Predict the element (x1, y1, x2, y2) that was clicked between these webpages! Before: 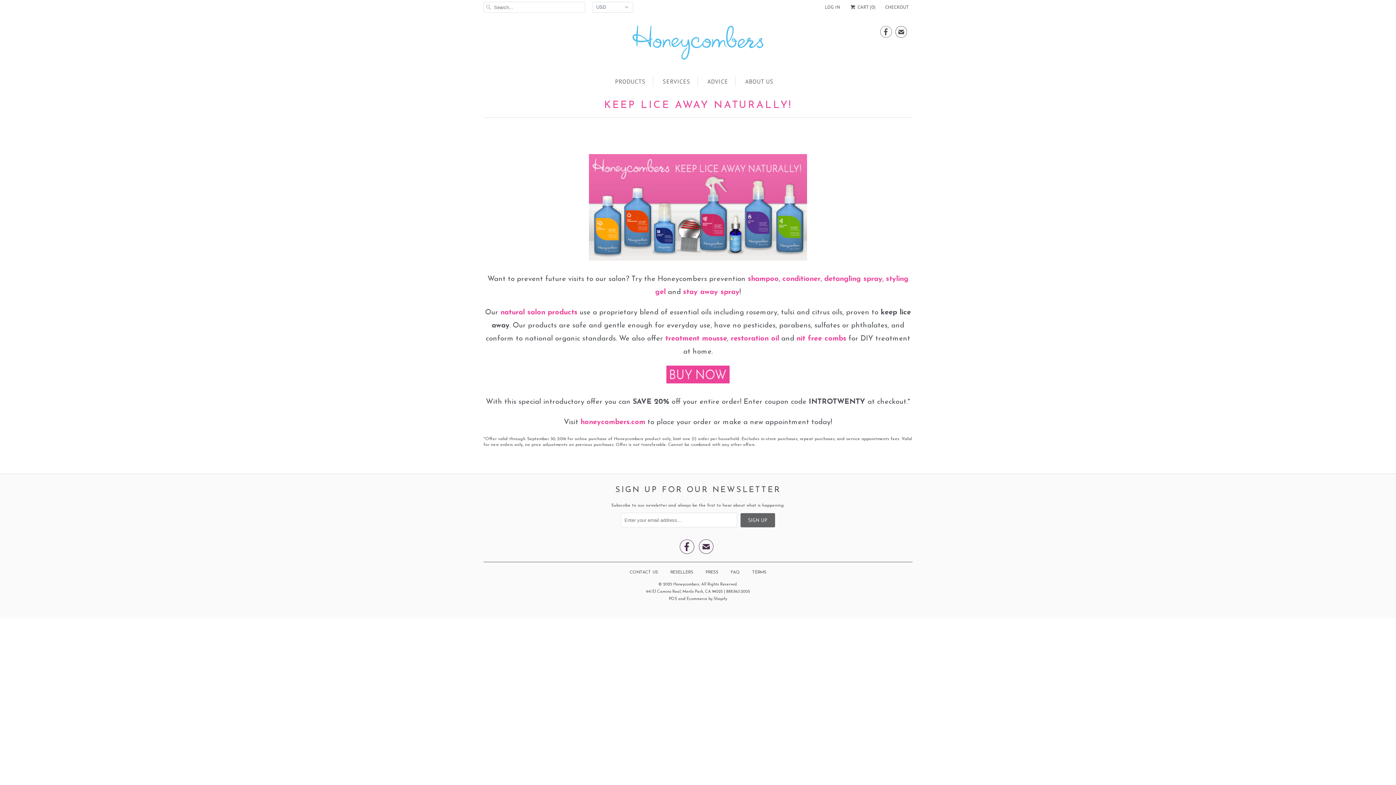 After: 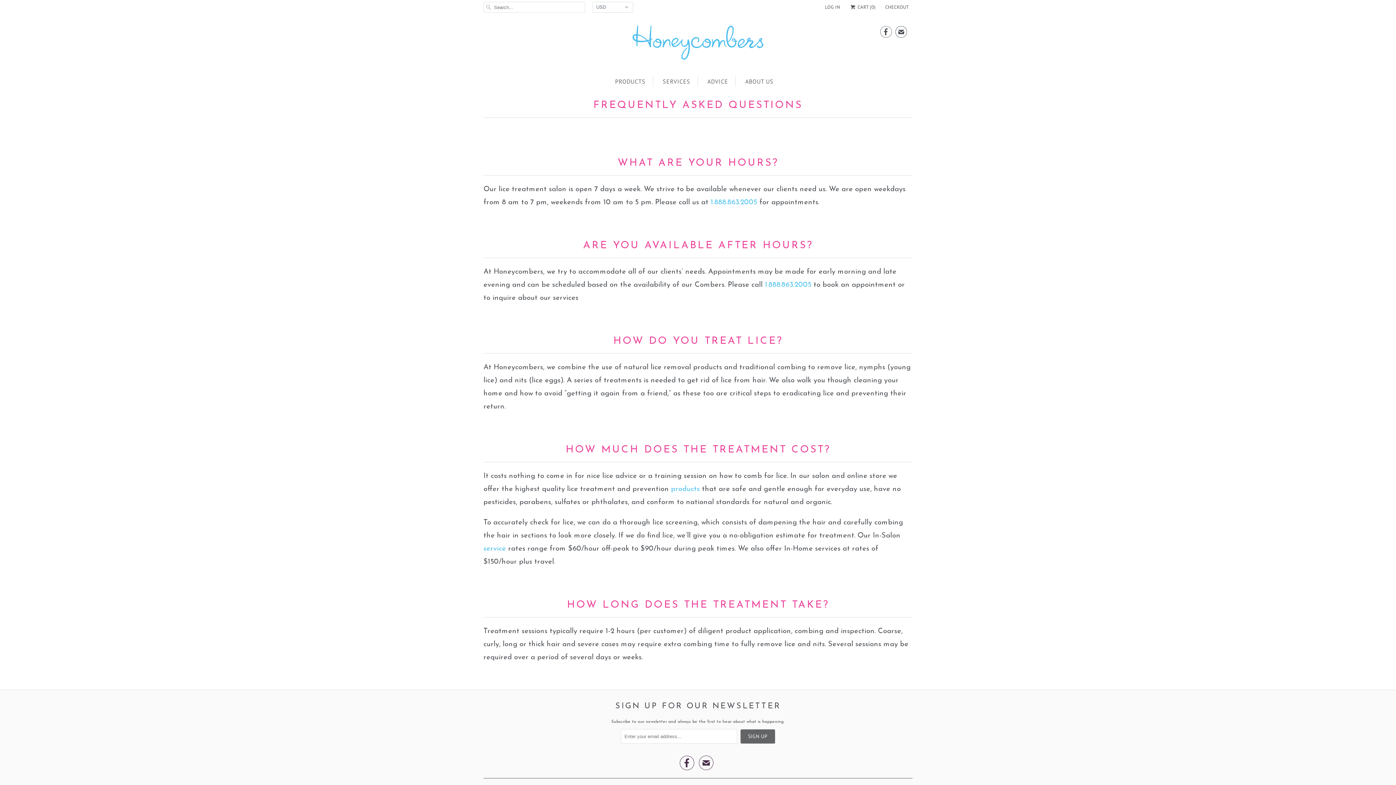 Action: bbox: (730, 570, 740, 574) label: FAQ